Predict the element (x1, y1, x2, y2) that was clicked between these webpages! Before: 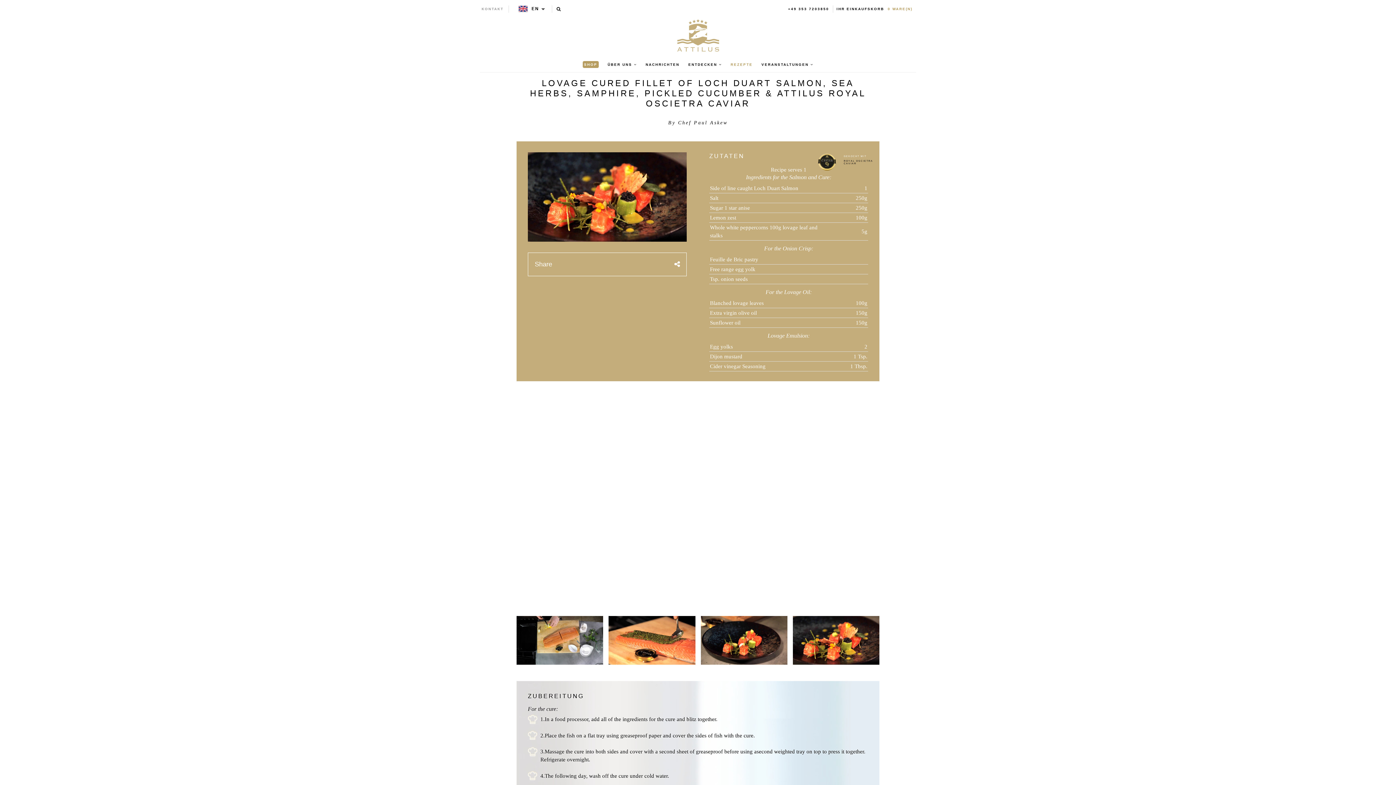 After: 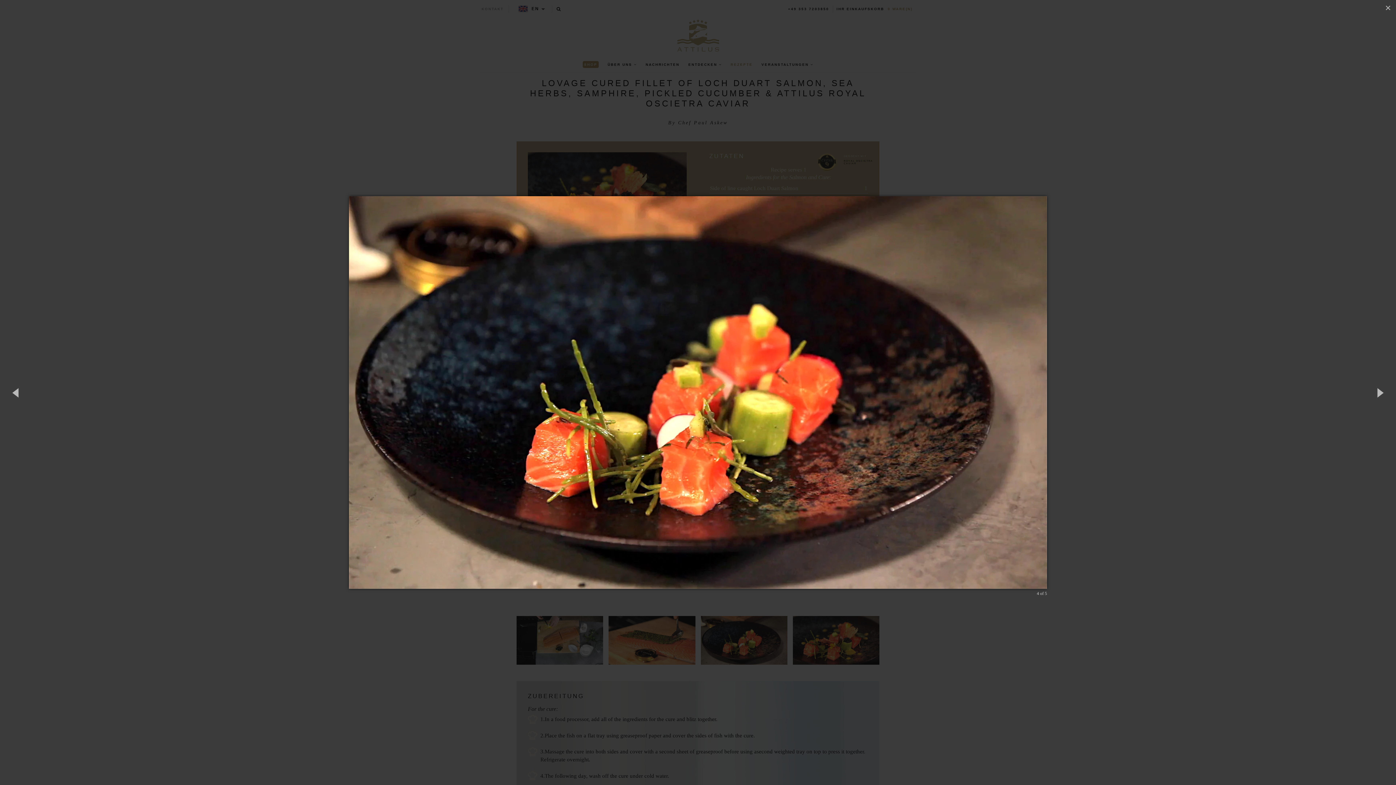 Action: bbox: (700, 616, 787, 665)